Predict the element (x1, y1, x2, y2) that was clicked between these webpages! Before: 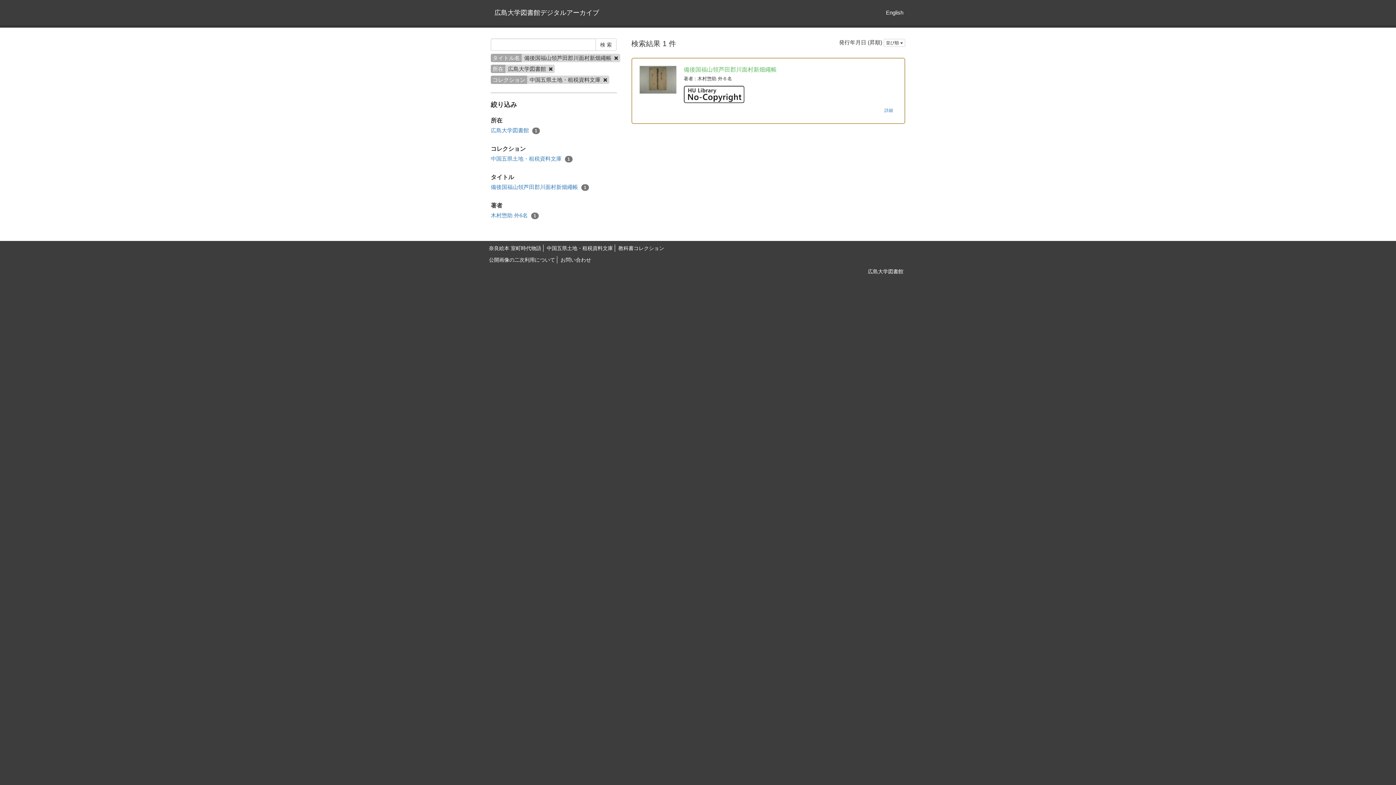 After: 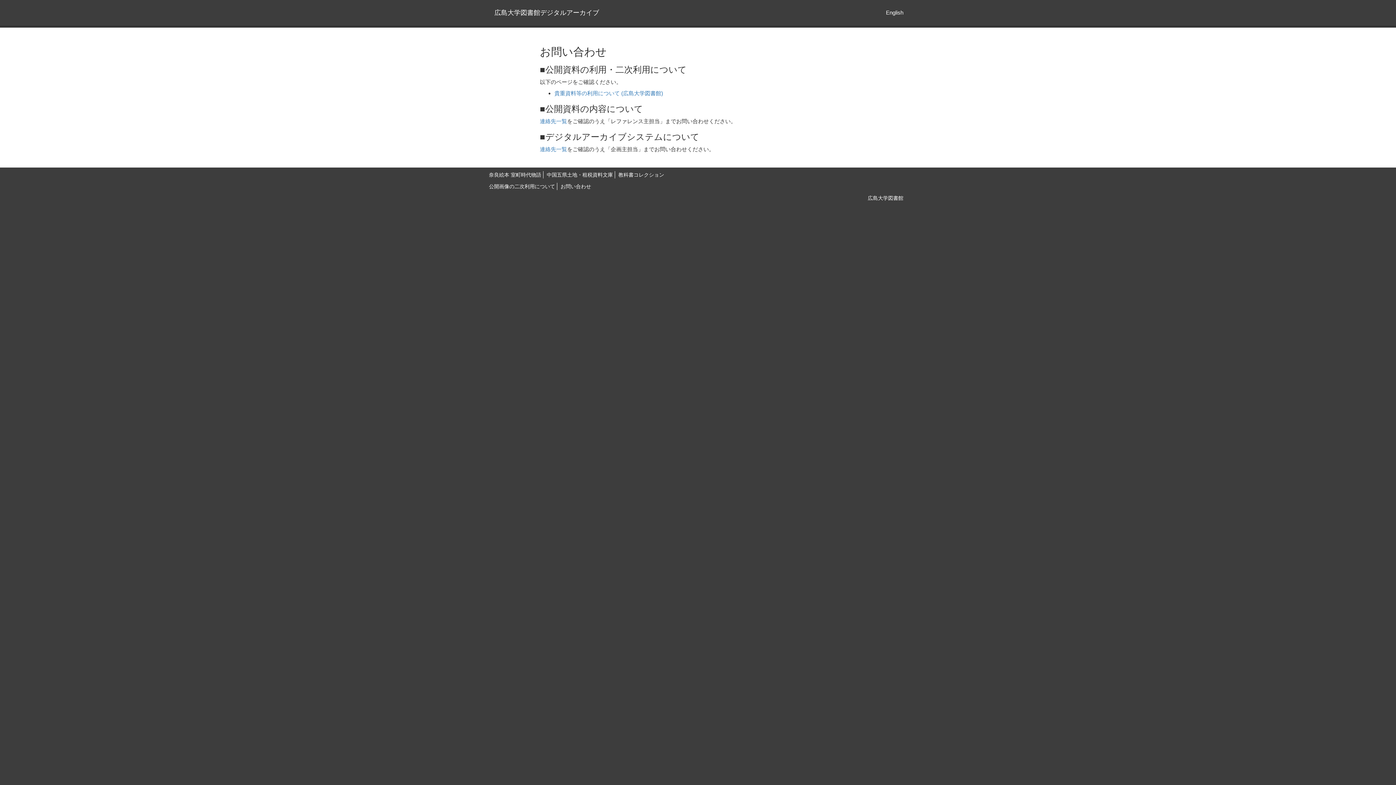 Action: label: お問い合わせ bbox: (560, 257, 591, 262)